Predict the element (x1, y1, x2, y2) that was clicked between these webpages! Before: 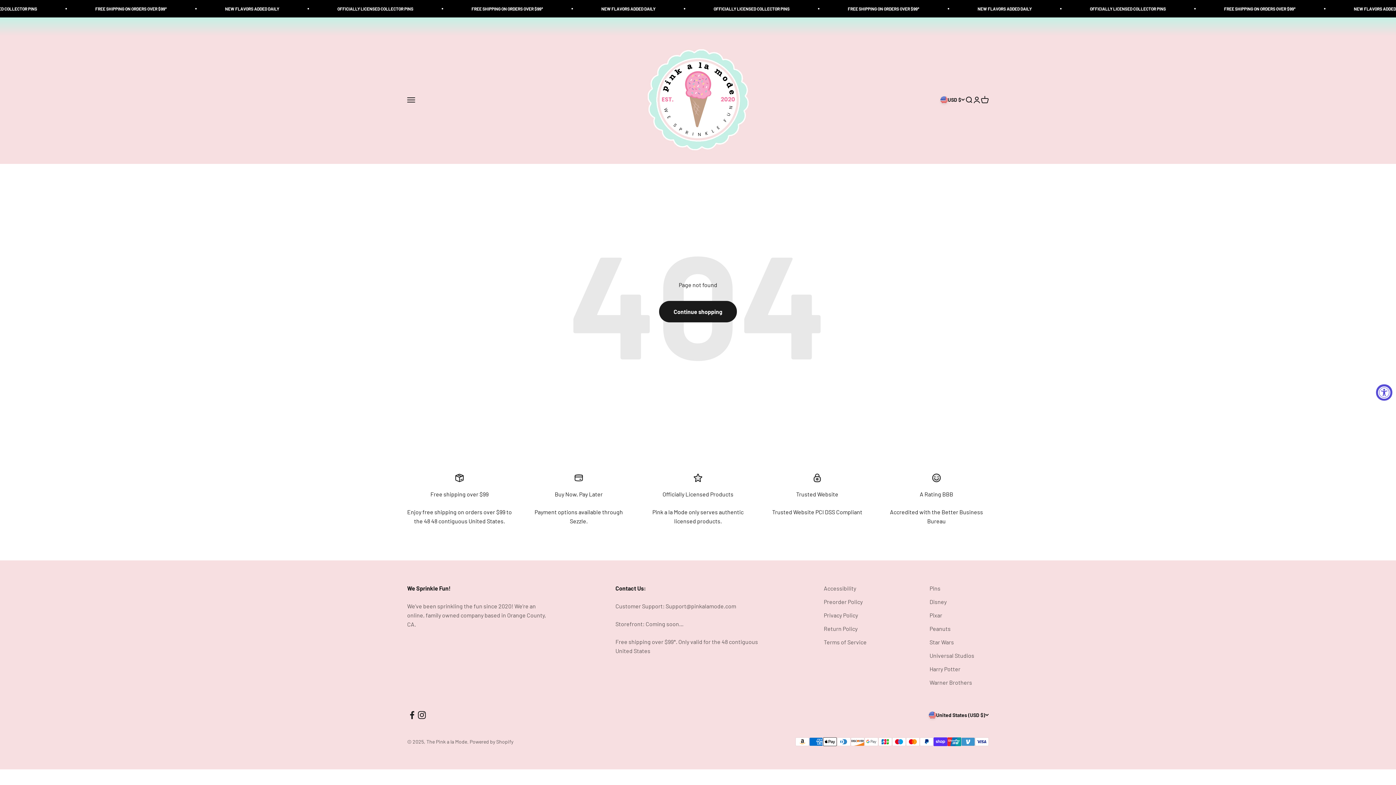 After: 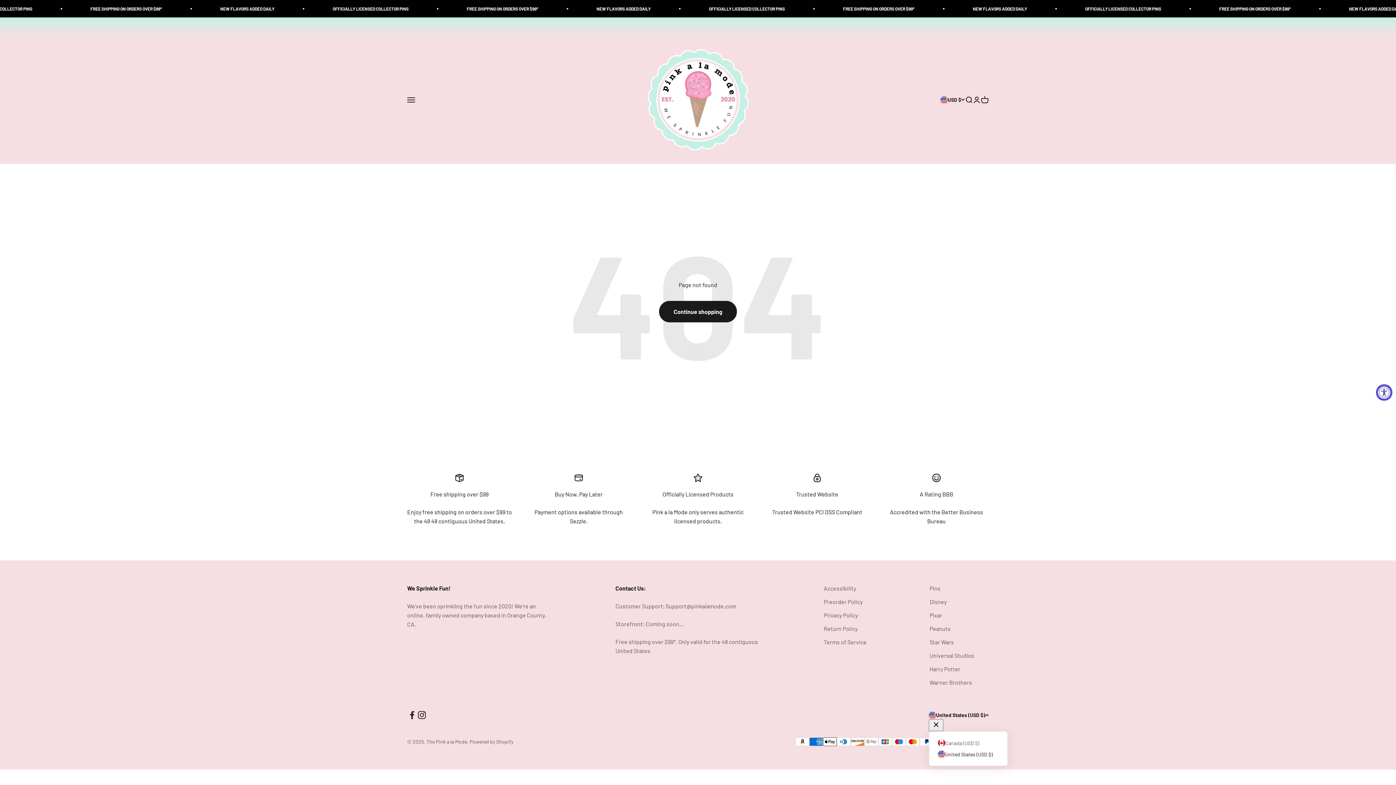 Action: bbox: (929, 711, 989, 719) label: Change country or currency